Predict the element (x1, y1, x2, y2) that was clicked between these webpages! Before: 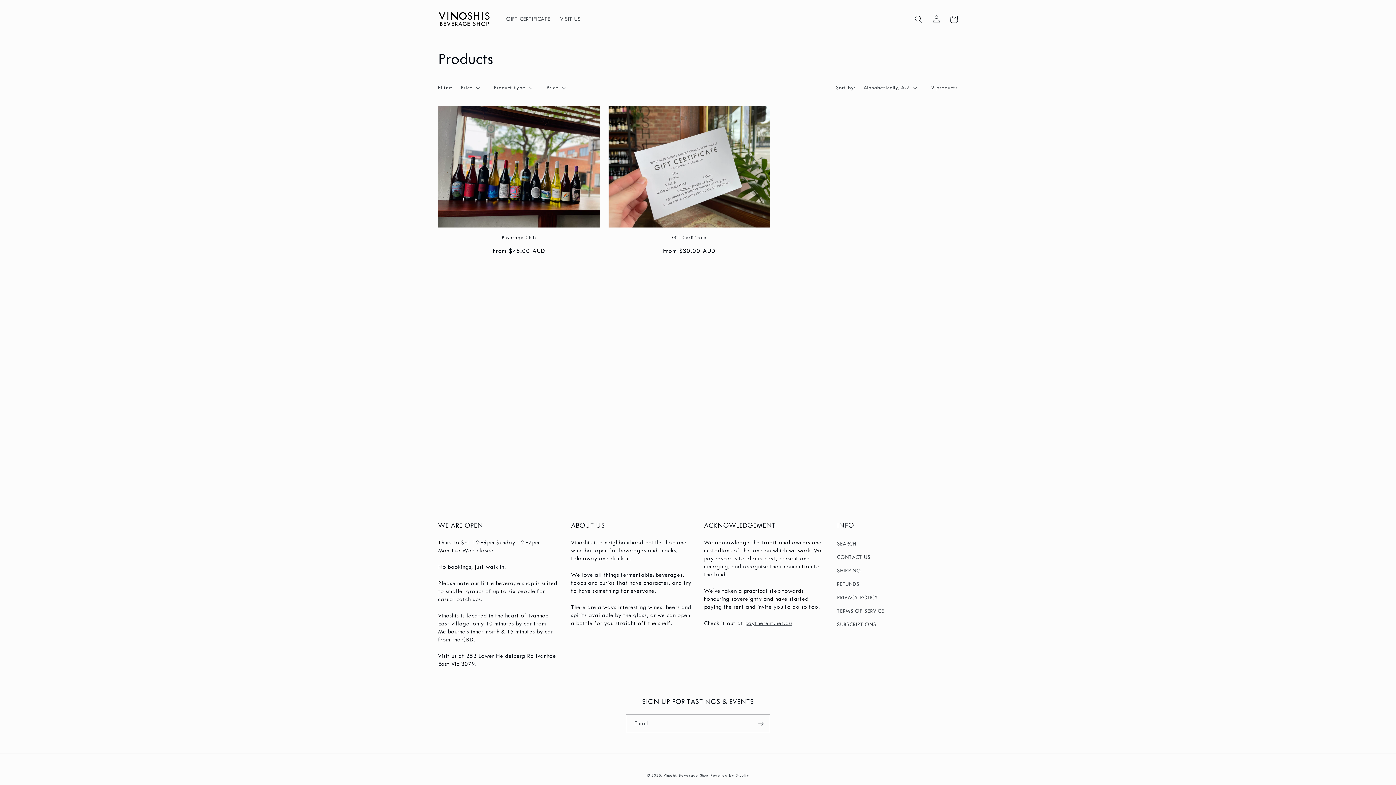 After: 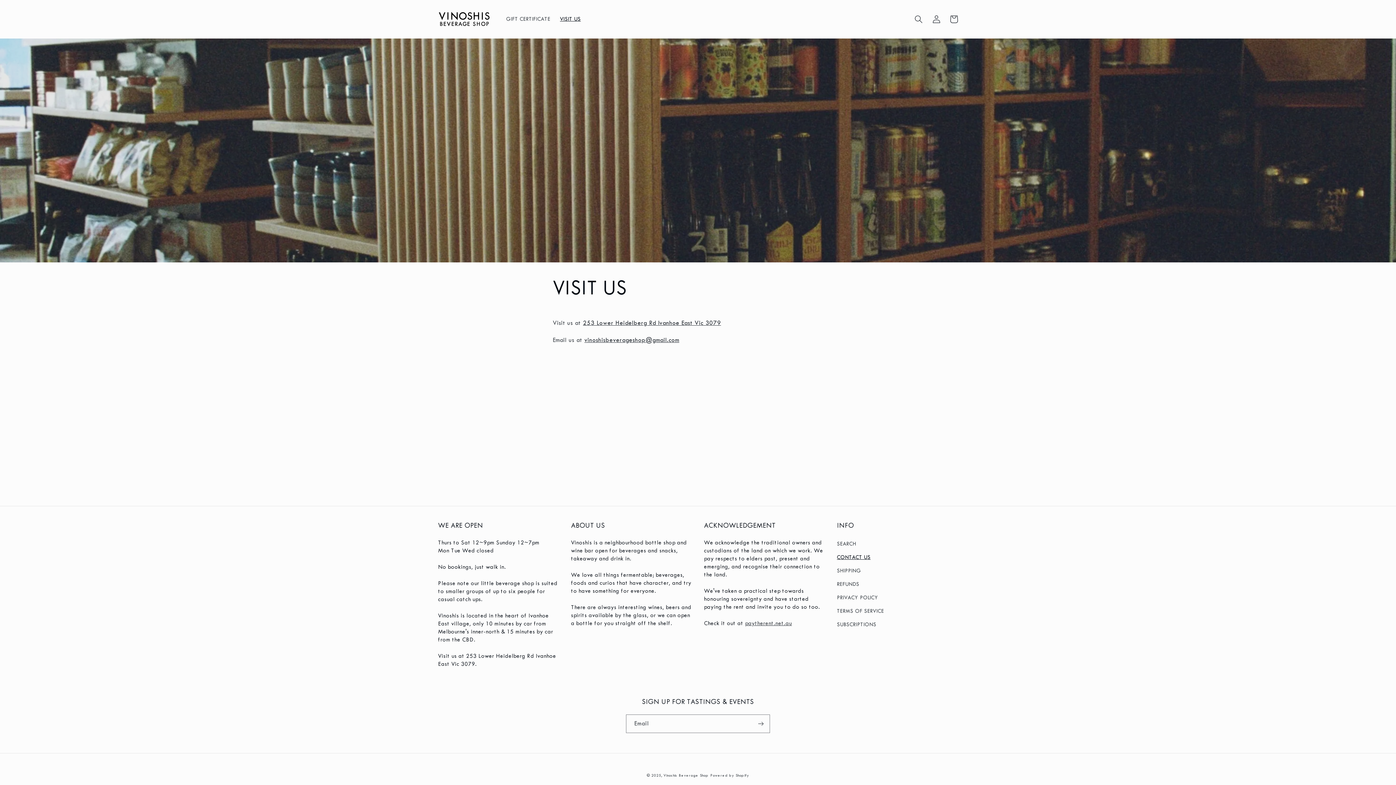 Action: label: CONTACT US bbox: (837, 551, 870, 564)